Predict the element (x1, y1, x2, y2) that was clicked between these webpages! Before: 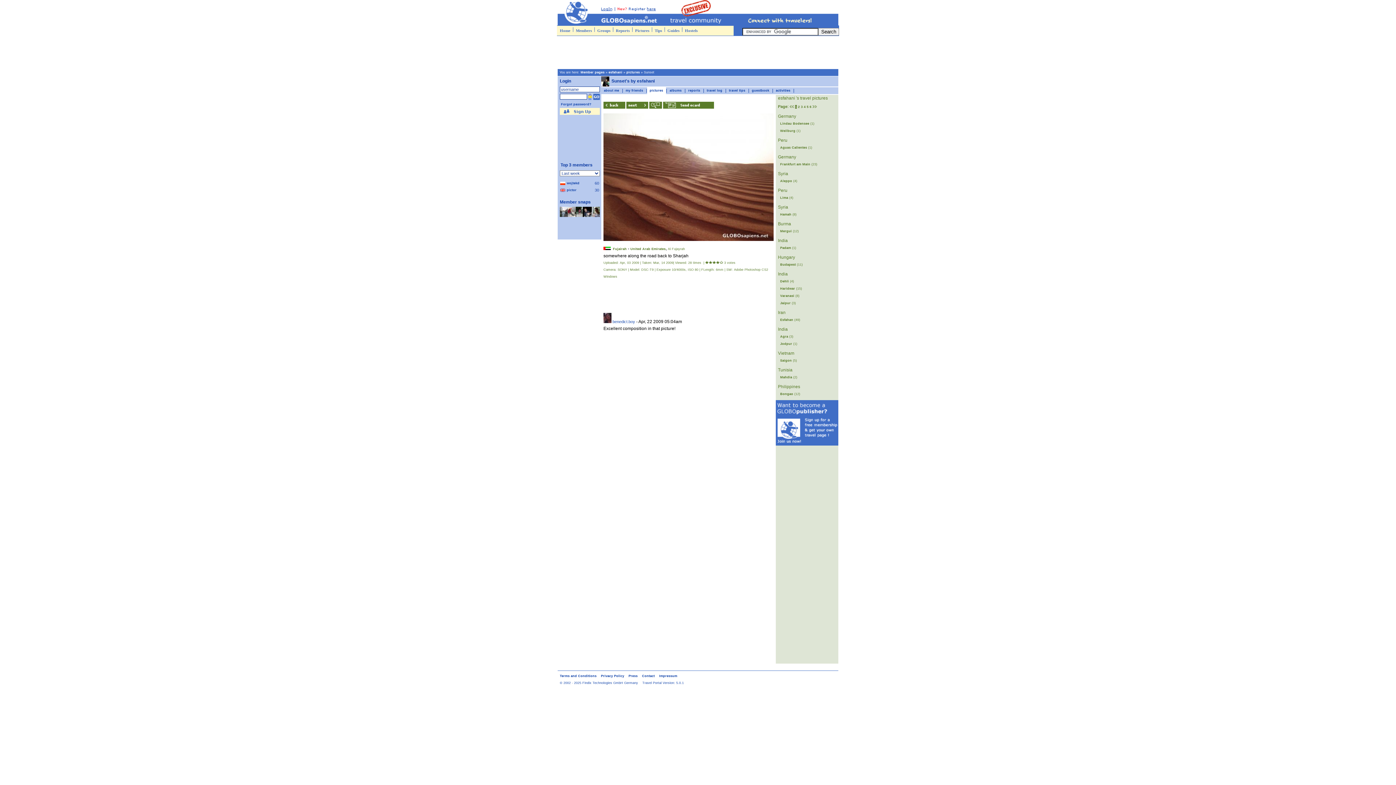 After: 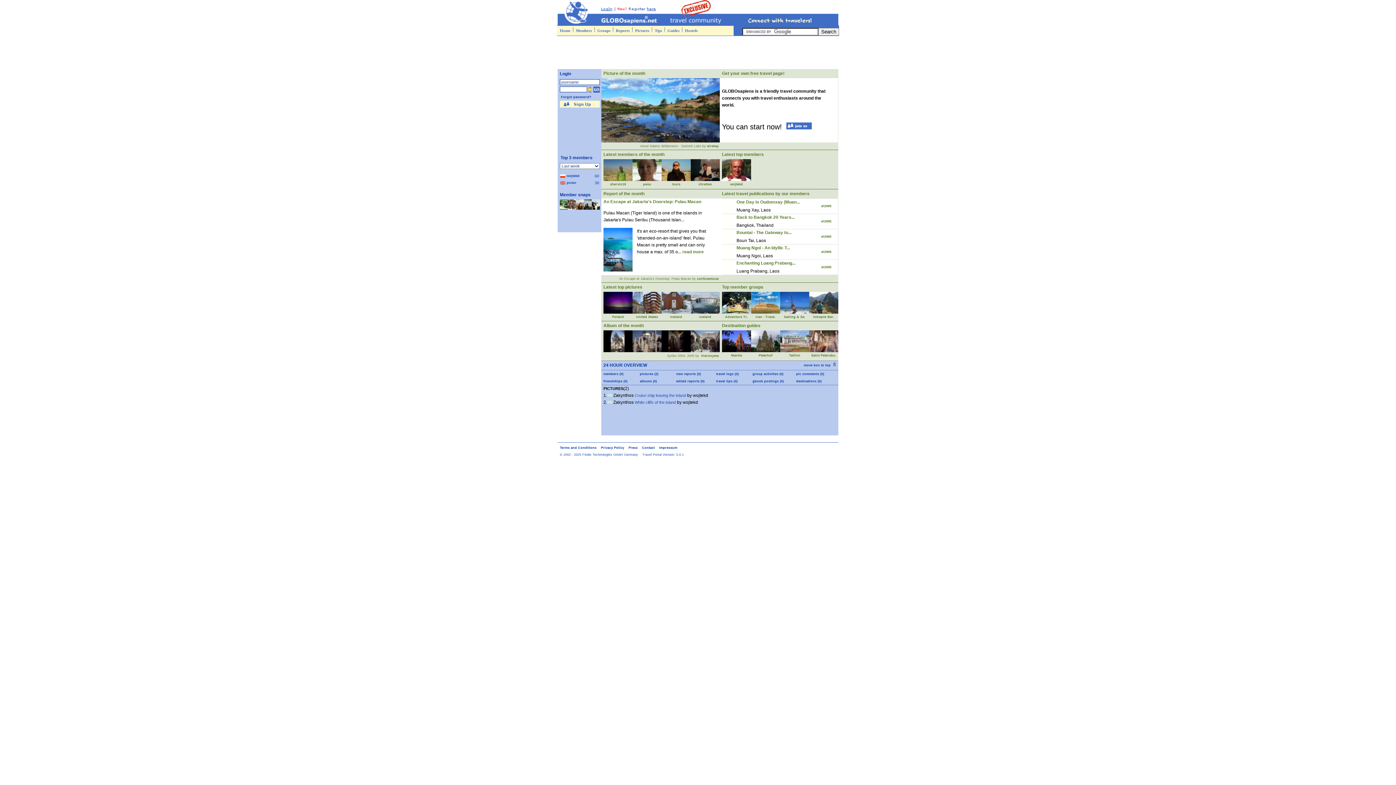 Action: label: Home bbox: (559, 25, 571, 35)